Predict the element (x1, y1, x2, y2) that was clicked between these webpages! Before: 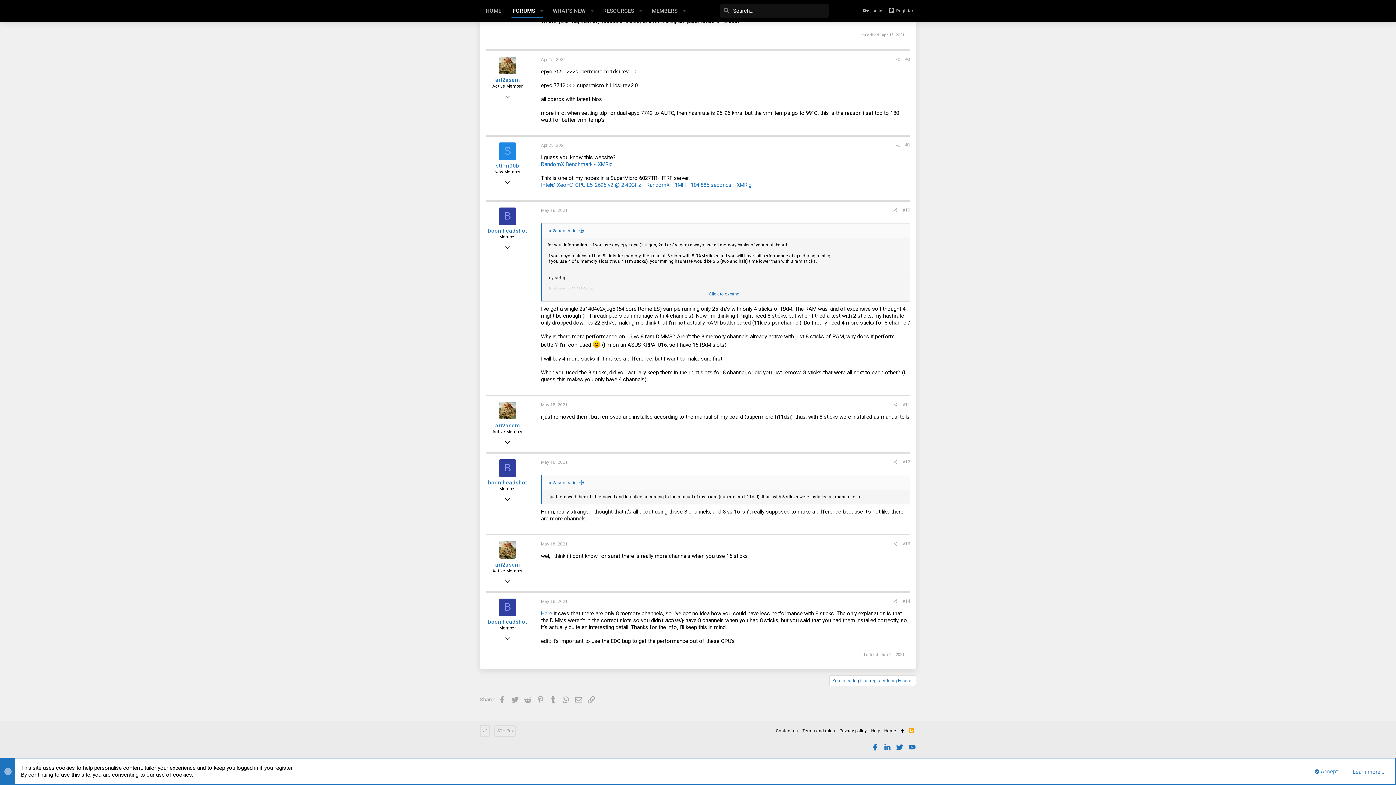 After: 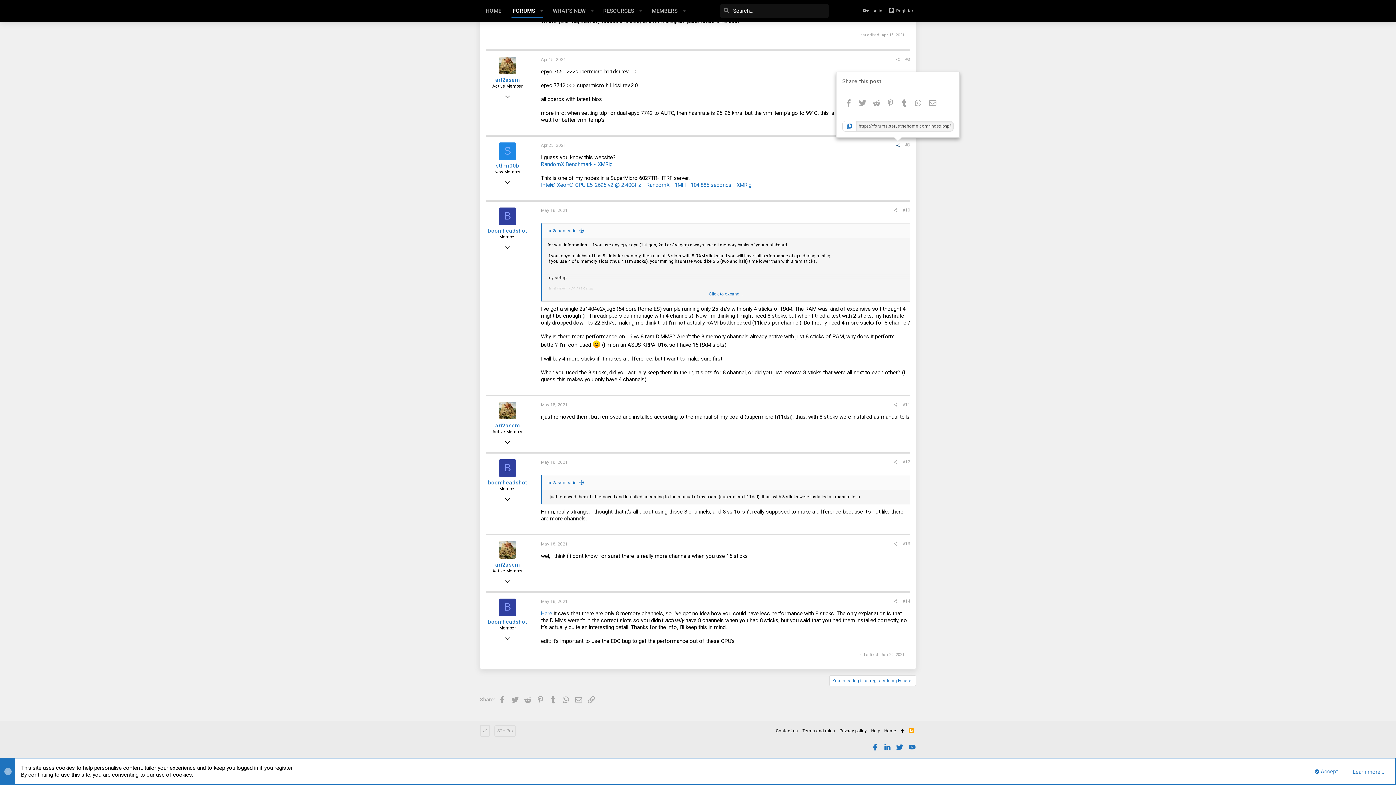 Action: bbox: (893, 141, 902, 149)